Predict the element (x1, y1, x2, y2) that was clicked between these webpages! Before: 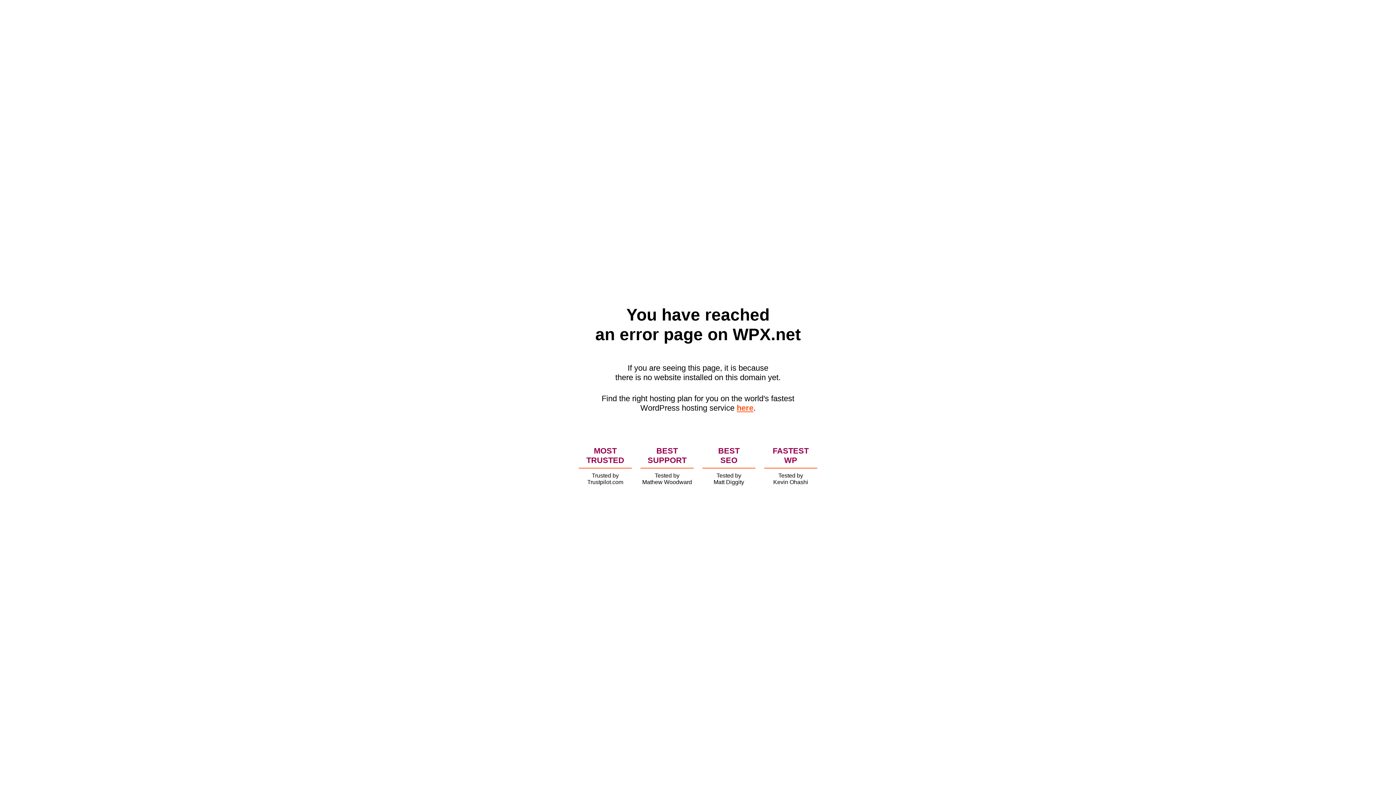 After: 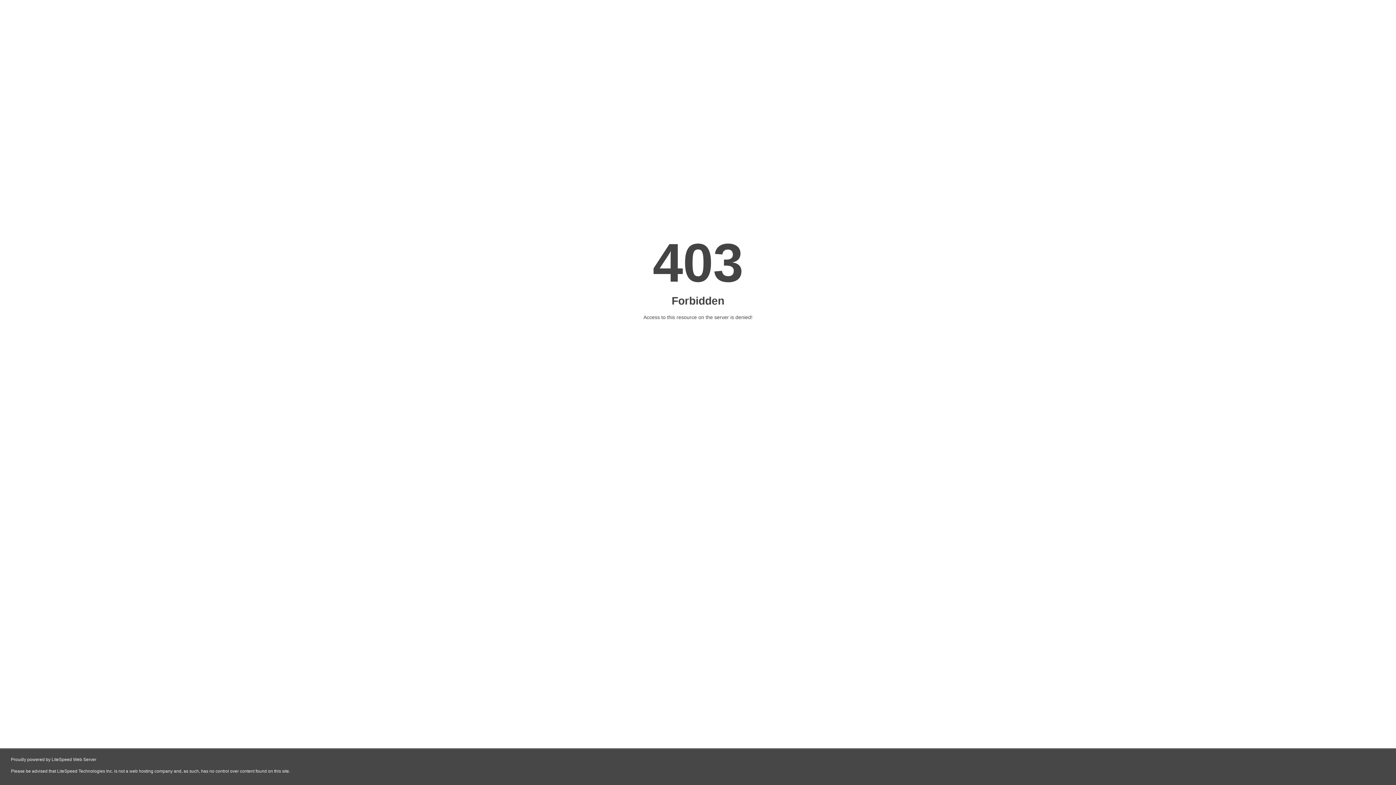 Action: label: here bbox: (736, 403, 753, 412)